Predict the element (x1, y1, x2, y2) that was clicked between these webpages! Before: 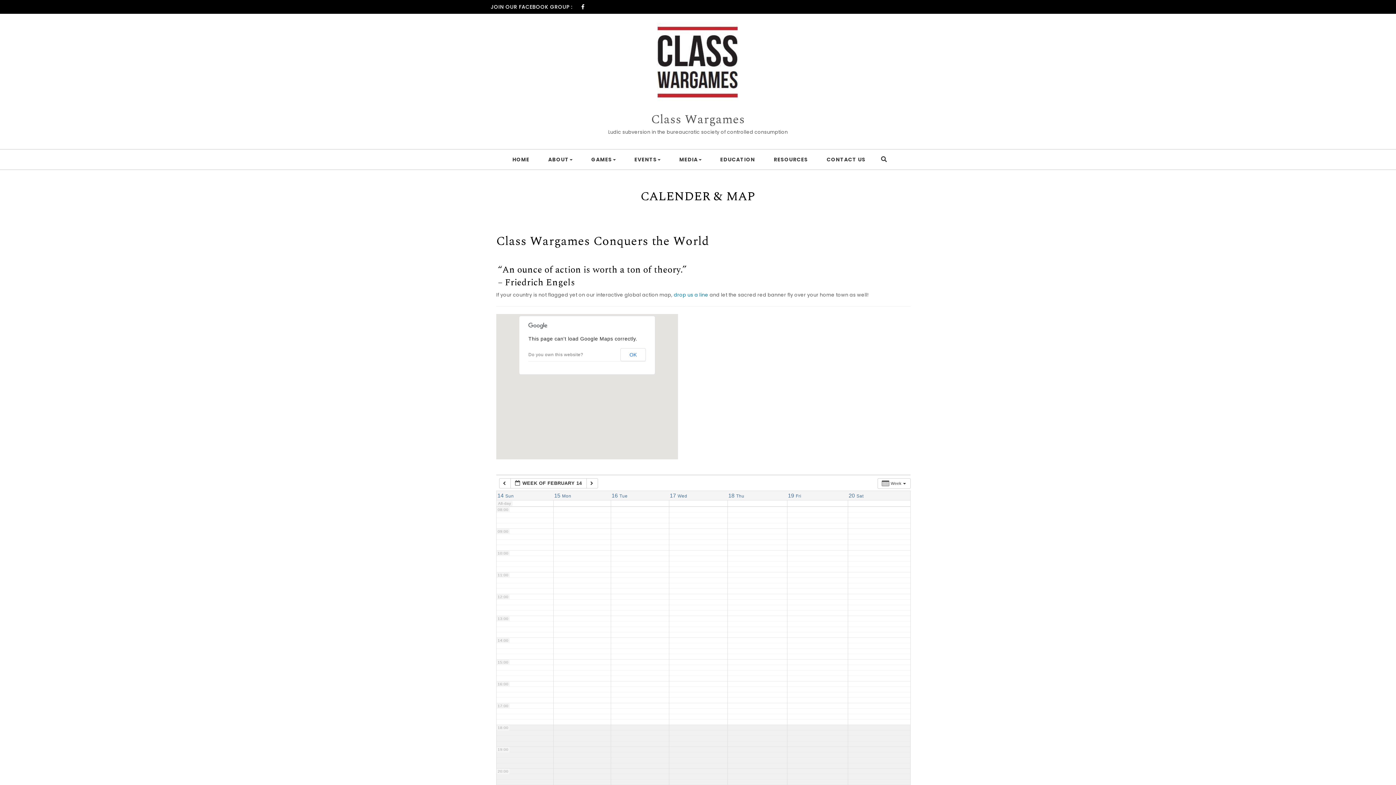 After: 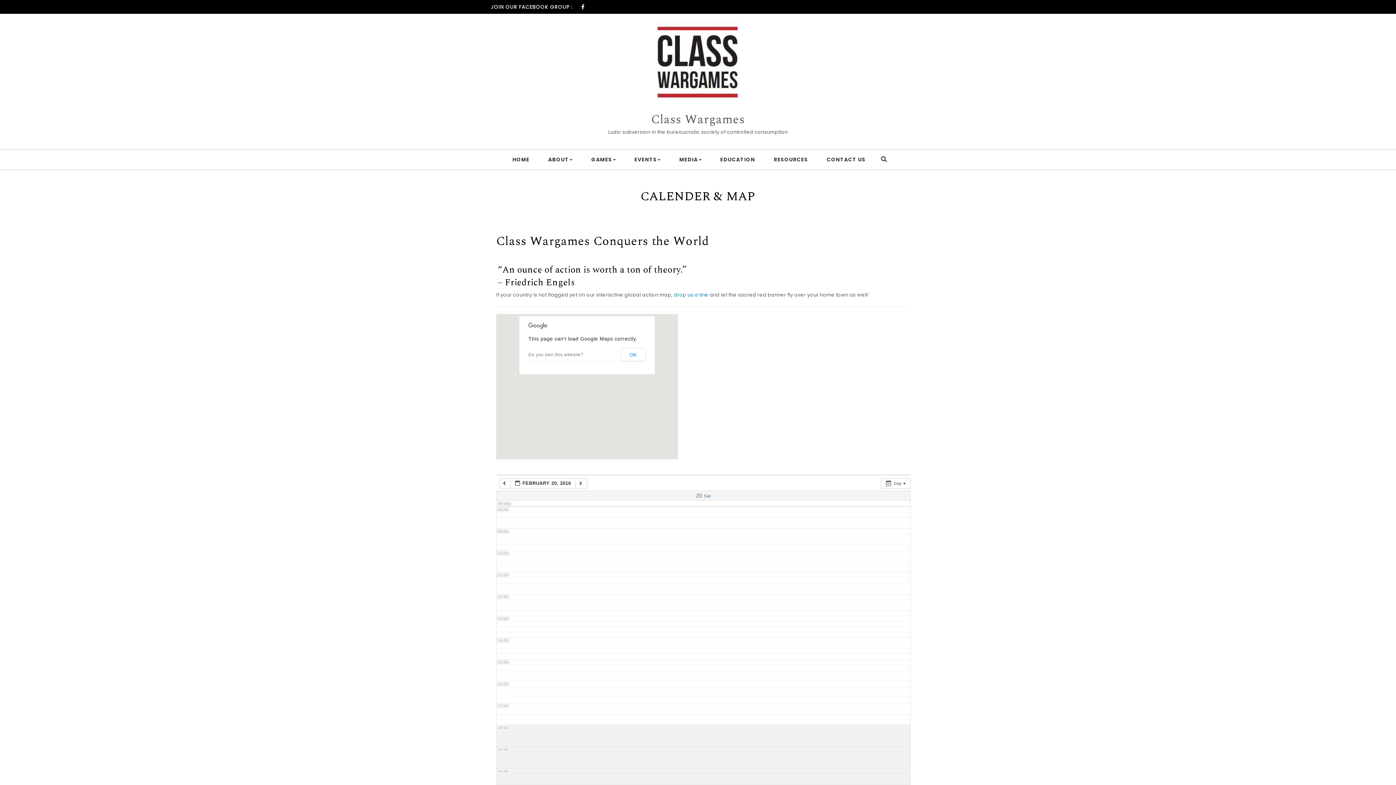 Action: label: 20 Sat bbox: (848, 491, 863, 499)